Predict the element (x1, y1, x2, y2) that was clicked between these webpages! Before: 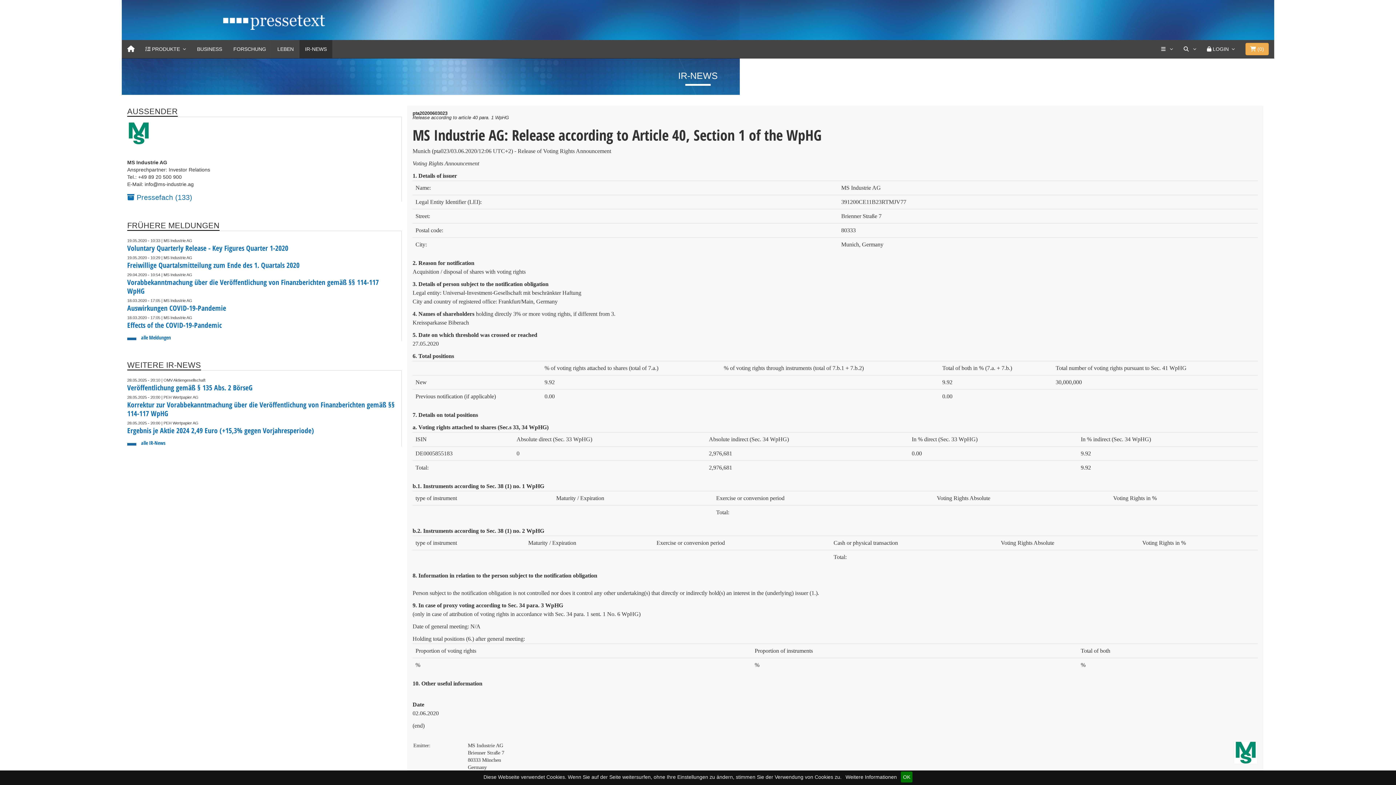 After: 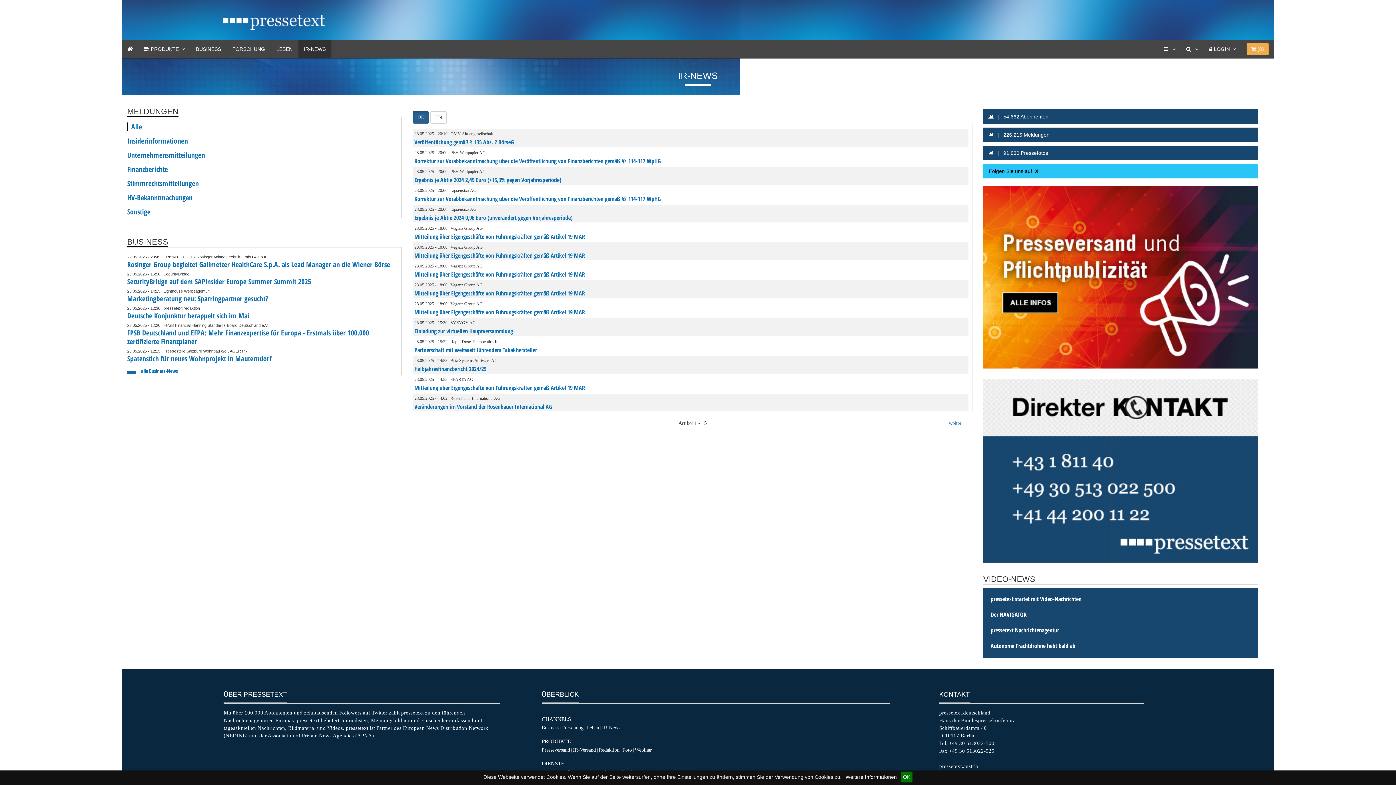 Action: label: IR-NEWS bbox: (299, 40, 332, 58)